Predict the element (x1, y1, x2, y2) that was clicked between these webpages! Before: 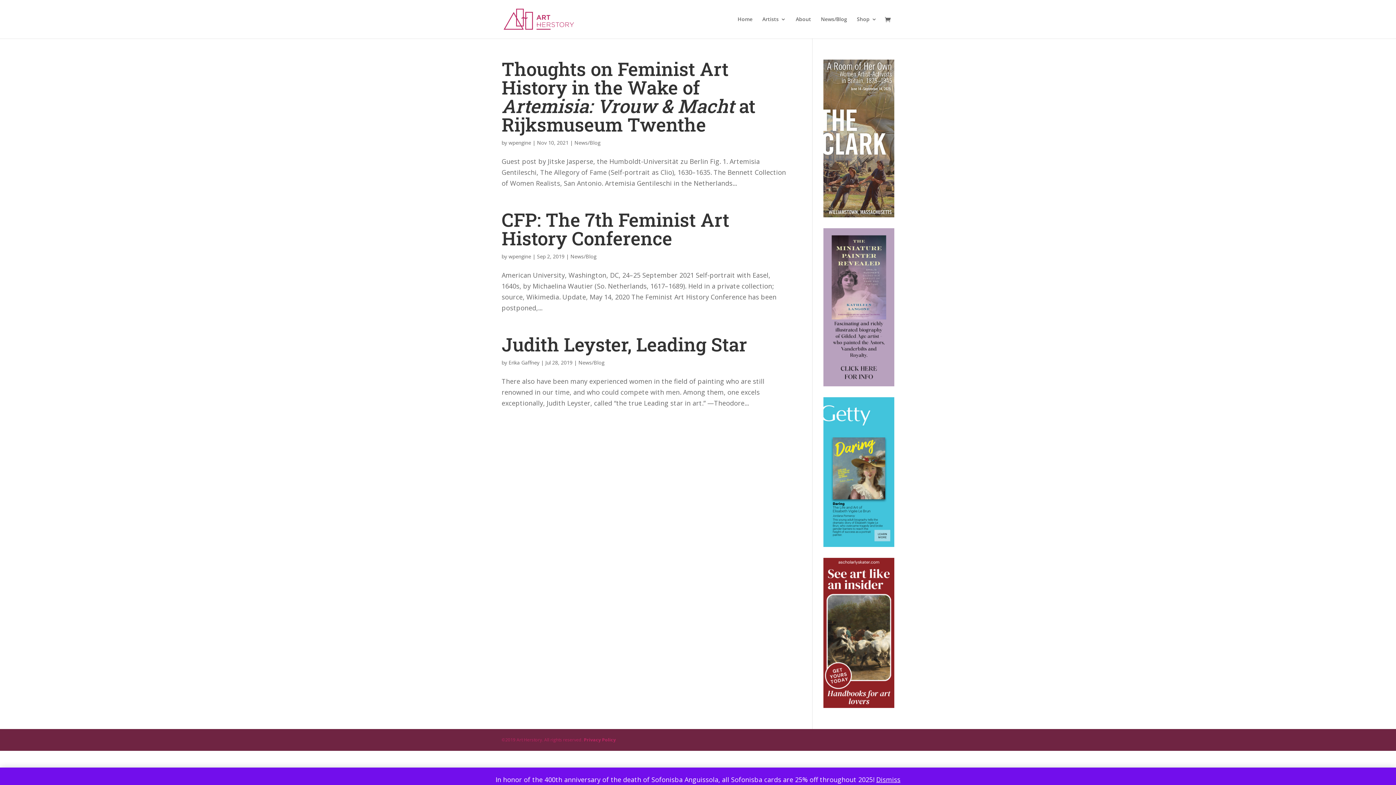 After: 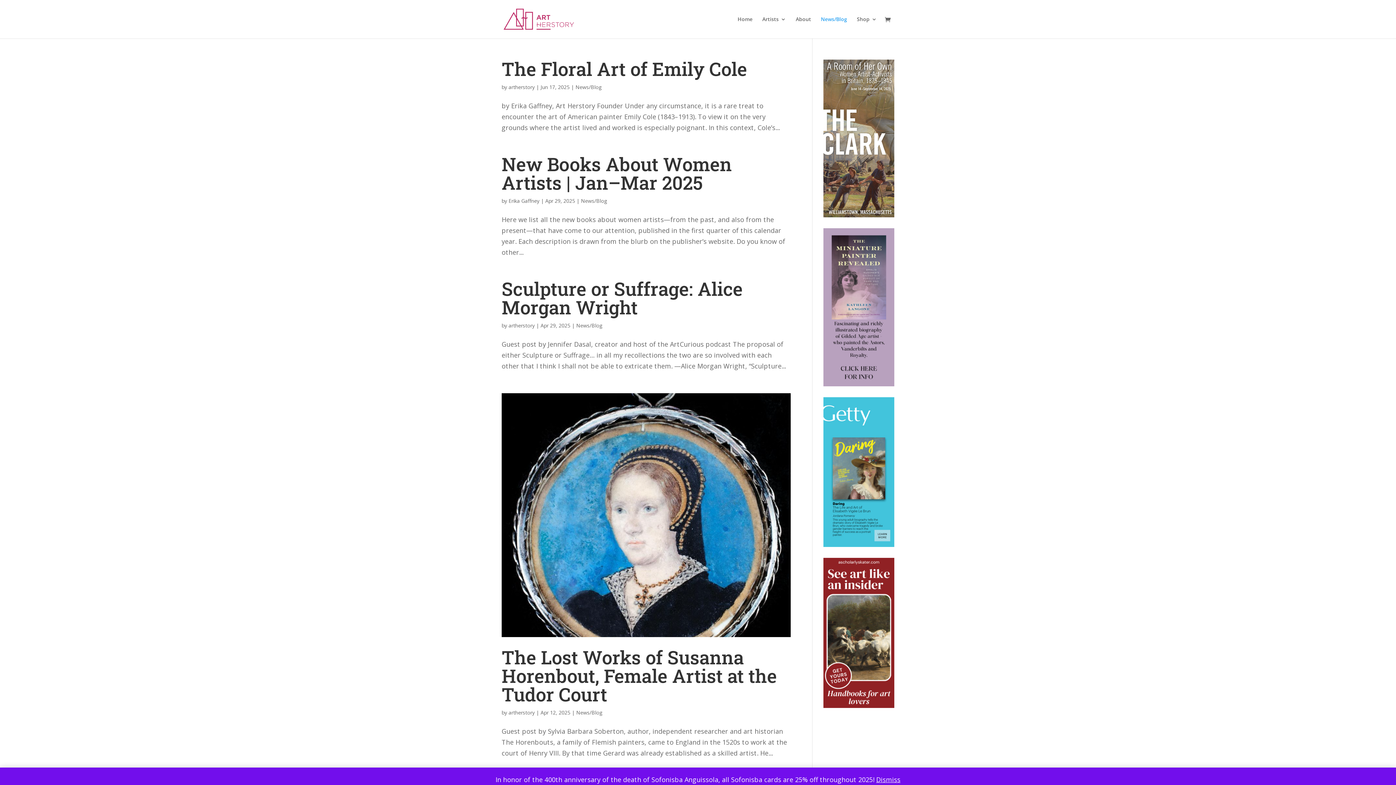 Action: bbox: (574, 139, 600, 146) label: News/Blog